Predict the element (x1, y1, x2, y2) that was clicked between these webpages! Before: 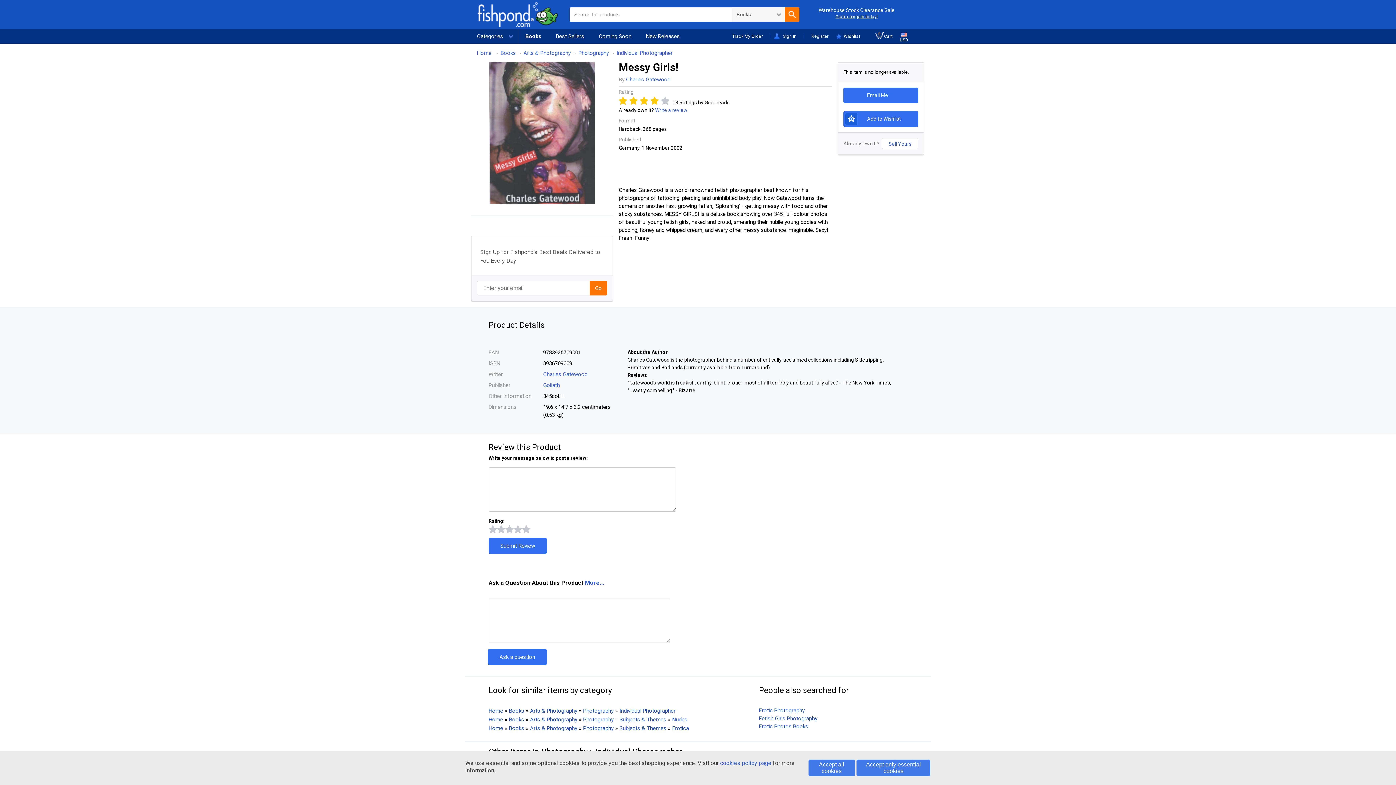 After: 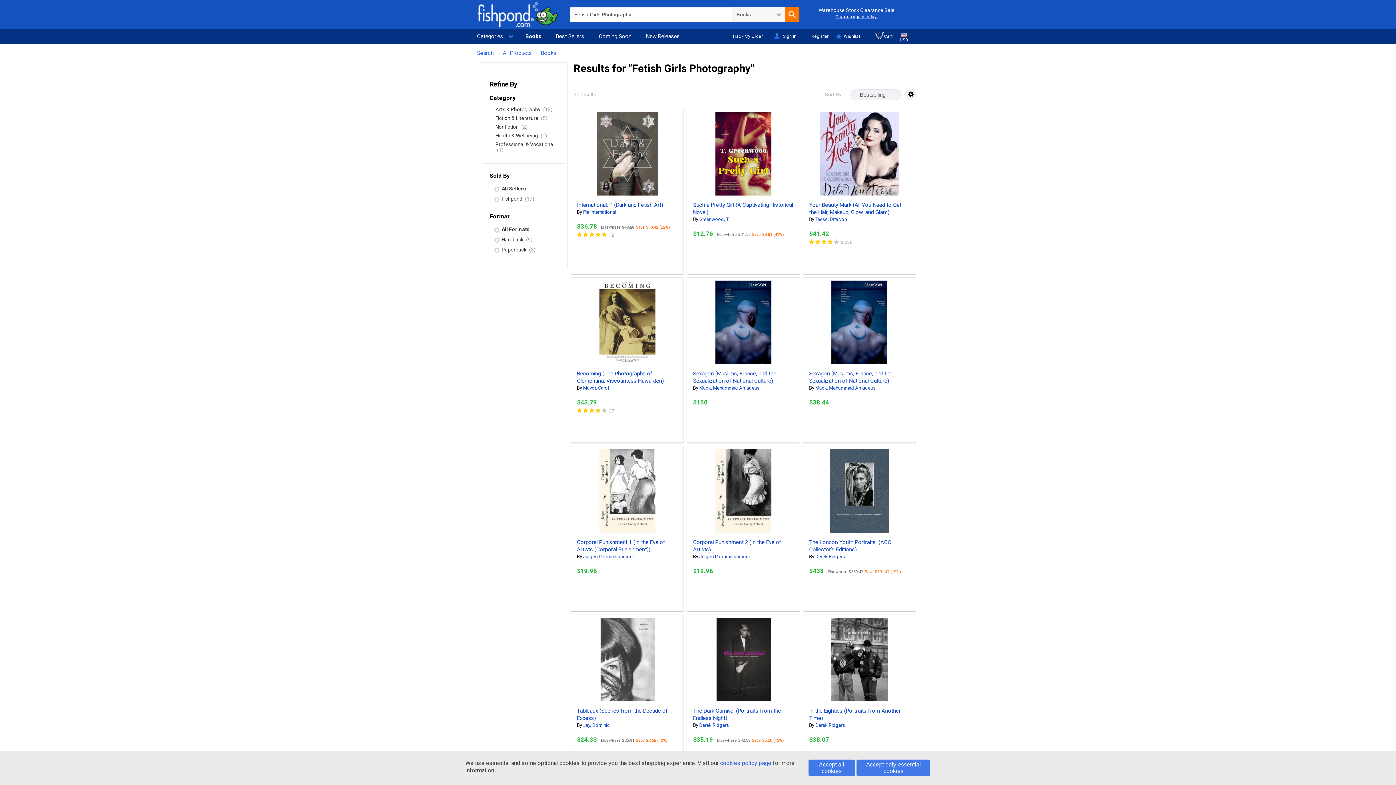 Action: bbox: (759, 715, 817, 722) label: Fetish Girls Photography